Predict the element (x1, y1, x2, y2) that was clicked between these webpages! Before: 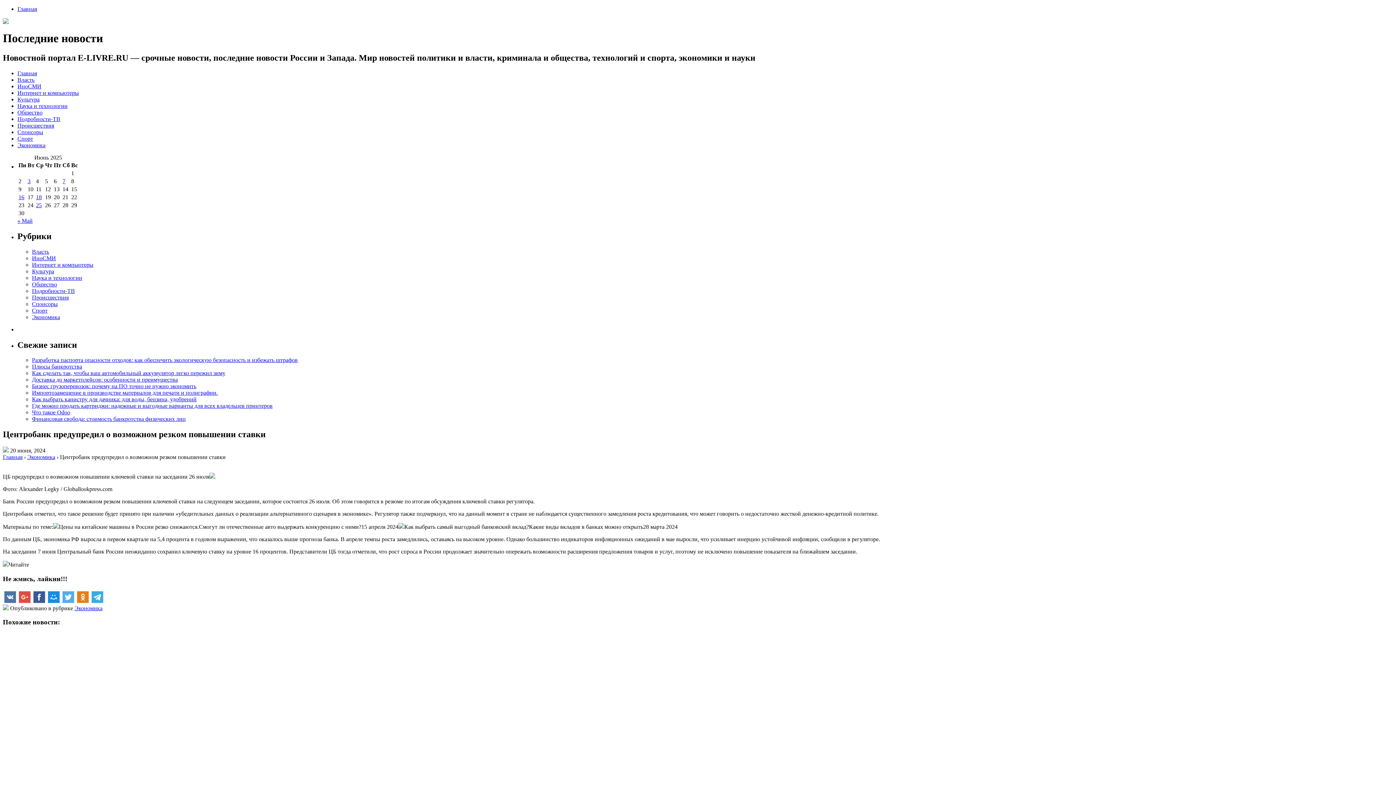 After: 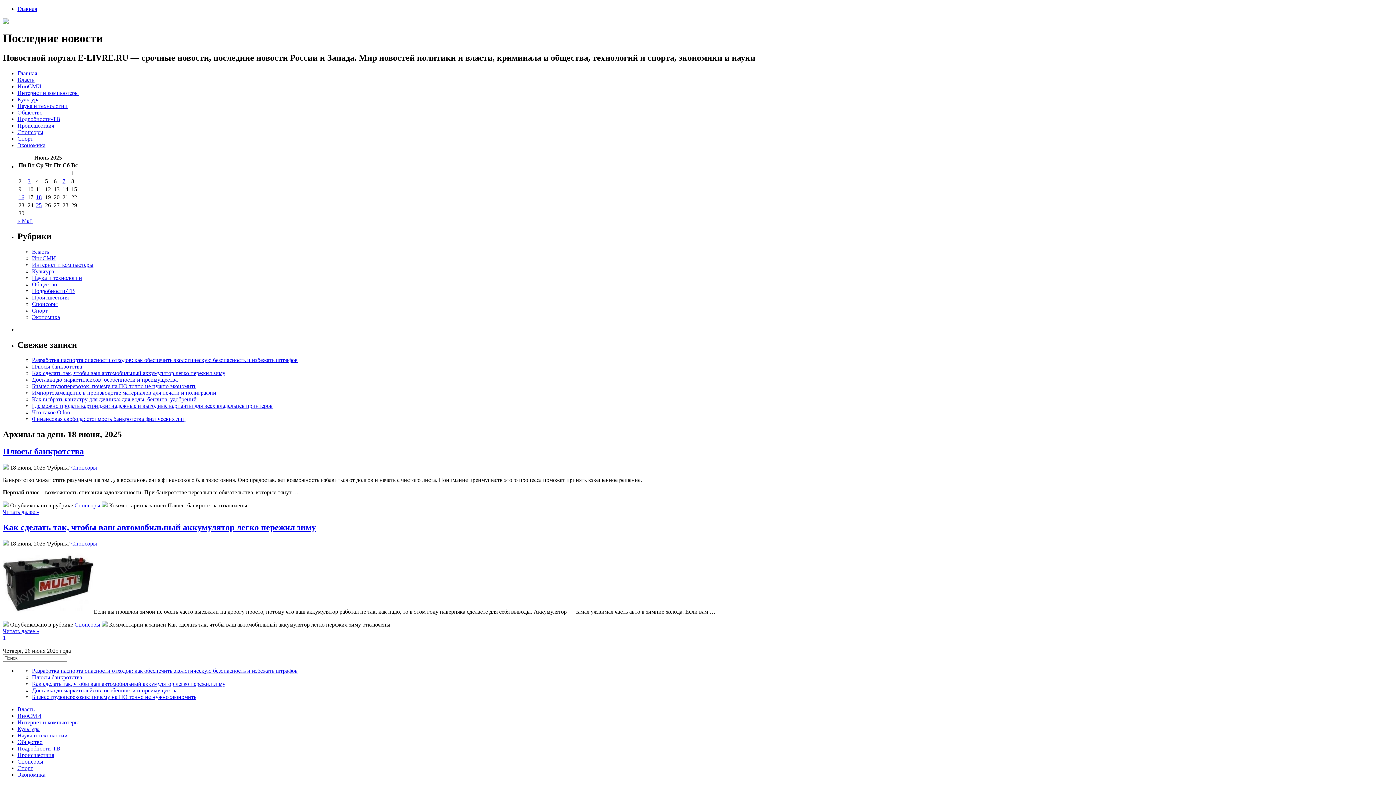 Action: bbox: (36, 194, 41, 200) label: Записи, опубликованные 18.06.2025